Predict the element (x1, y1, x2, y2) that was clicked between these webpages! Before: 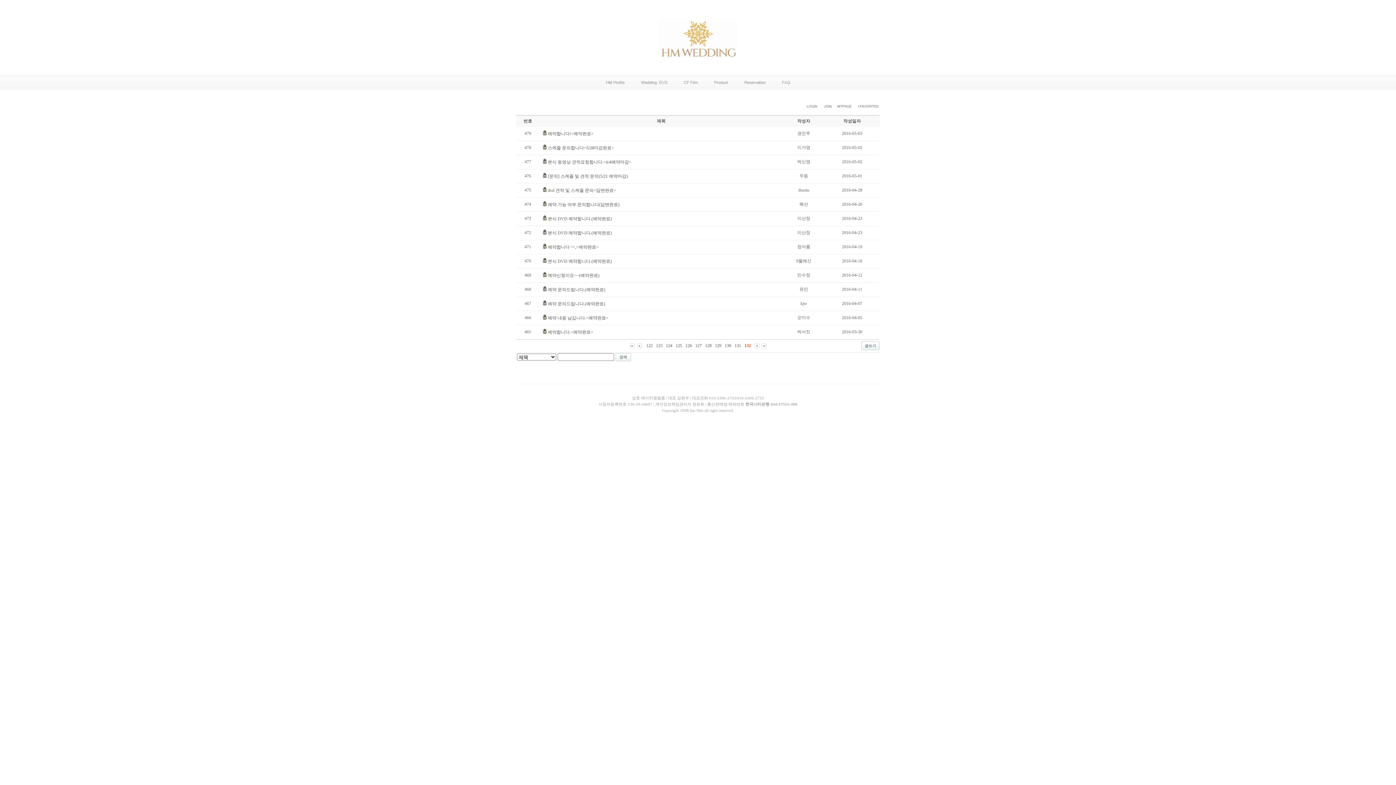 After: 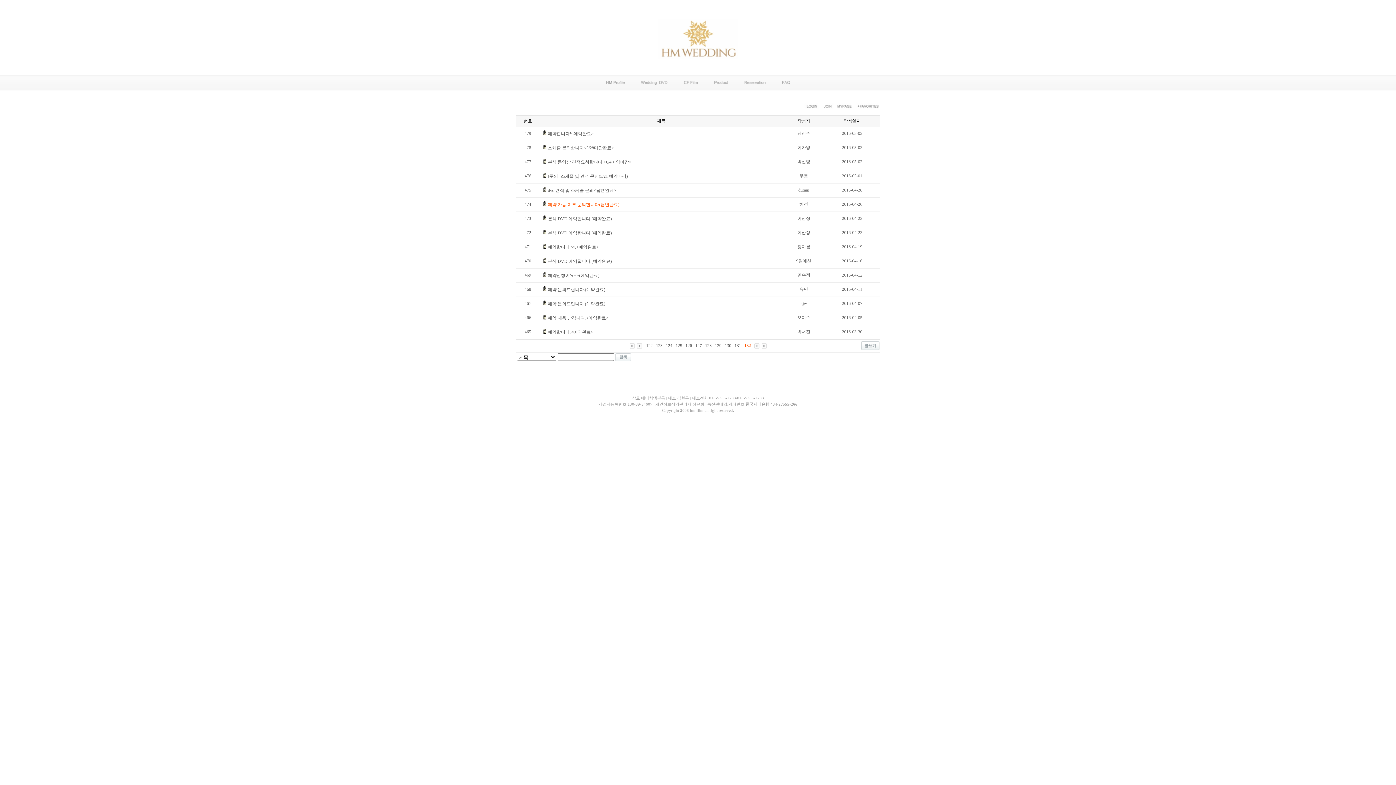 Action: label: 예약 가능 여부 문의합니다(답변완료) bbox: (548, 202, 619, 207)